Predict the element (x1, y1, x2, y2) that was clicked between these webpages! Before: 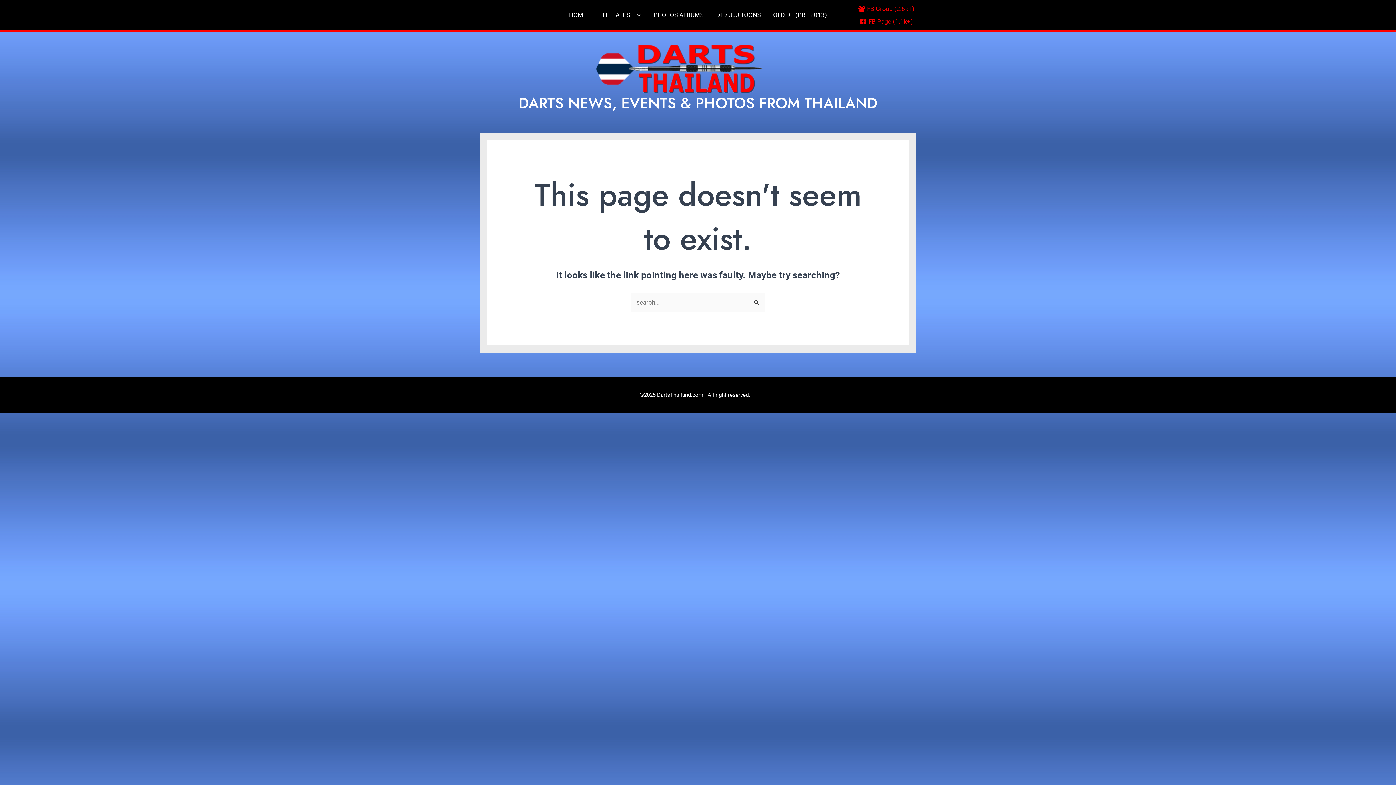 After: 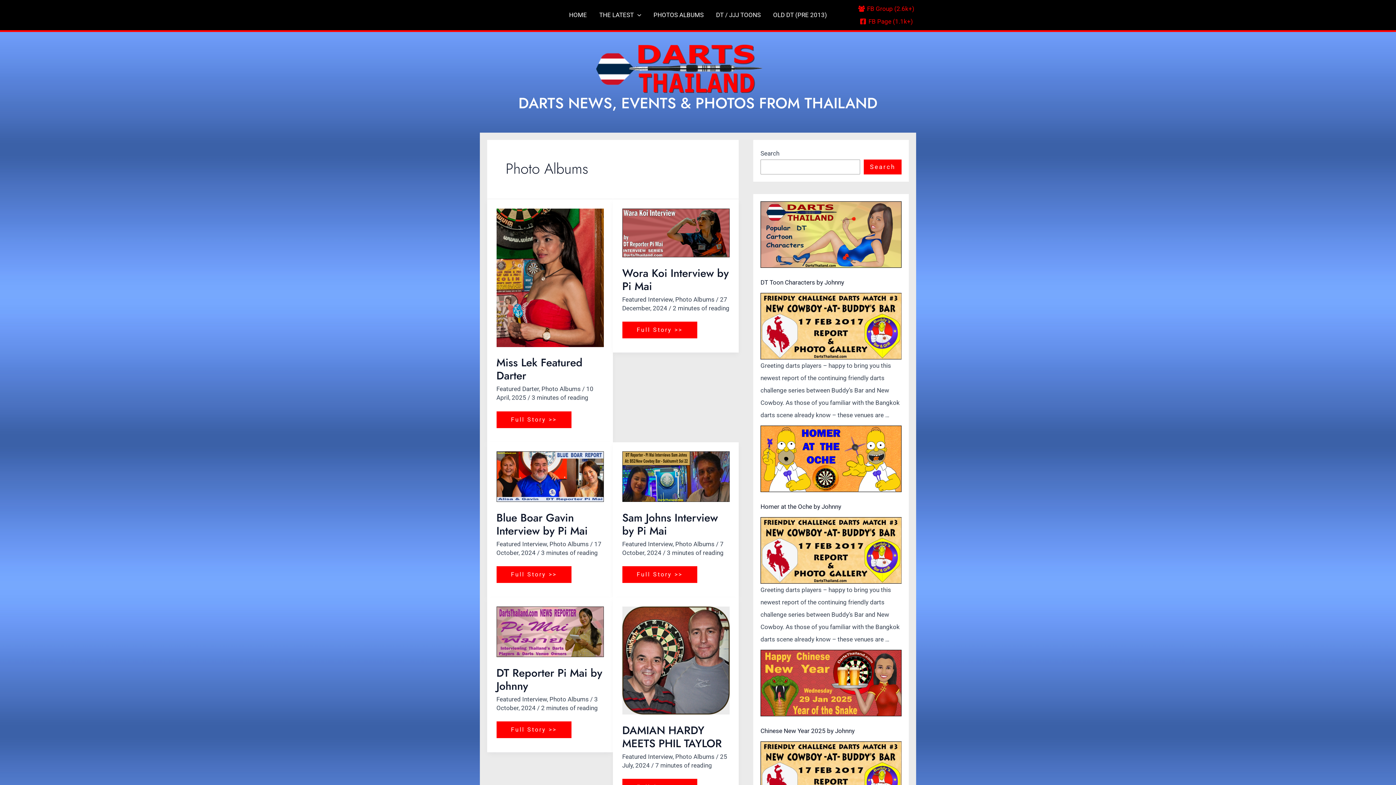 Action: label: PHOTOS ALBUMS bbox: (647, 0, 710, 30)